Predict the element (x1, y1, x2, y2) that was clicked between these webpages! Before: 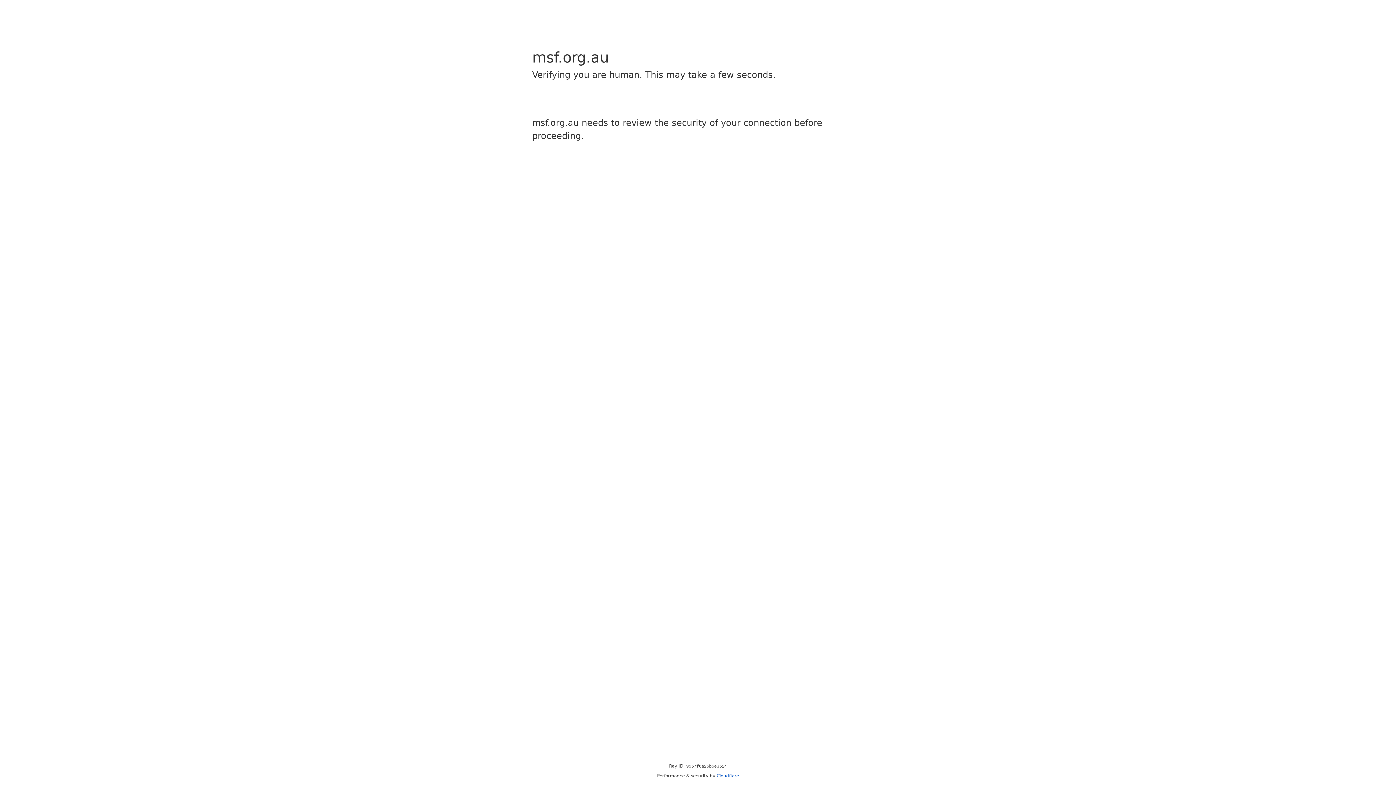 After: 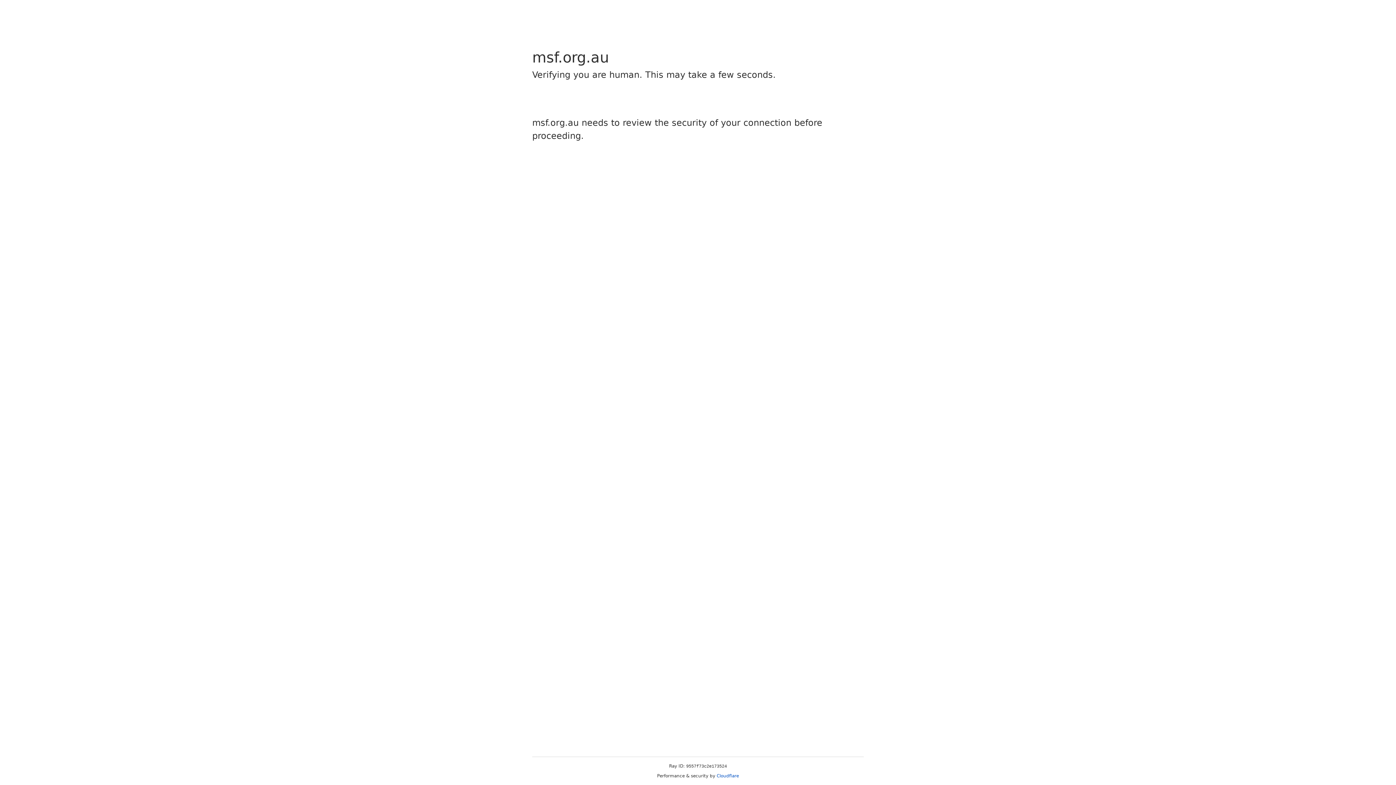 Action: bbox: (716, 773, 739, 778) label: Cloudflare